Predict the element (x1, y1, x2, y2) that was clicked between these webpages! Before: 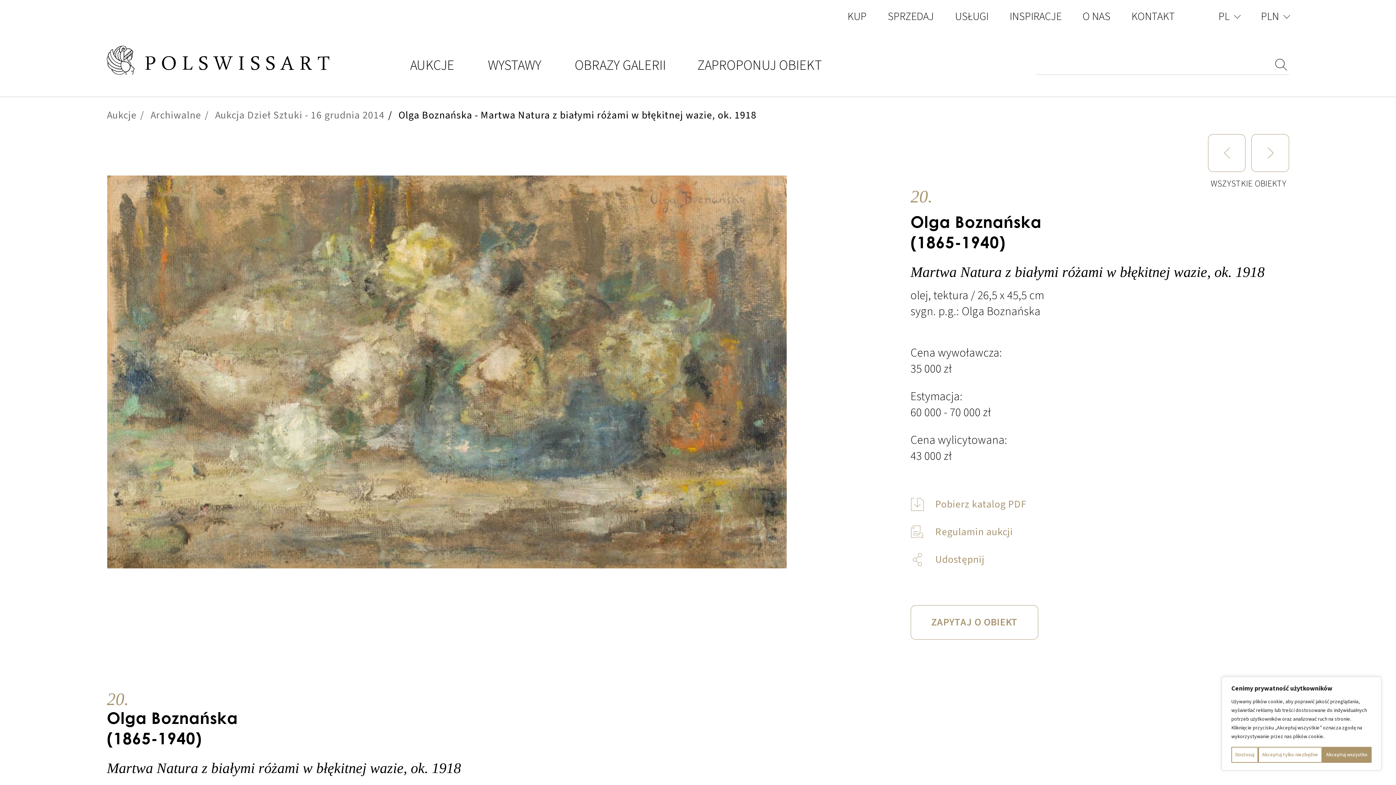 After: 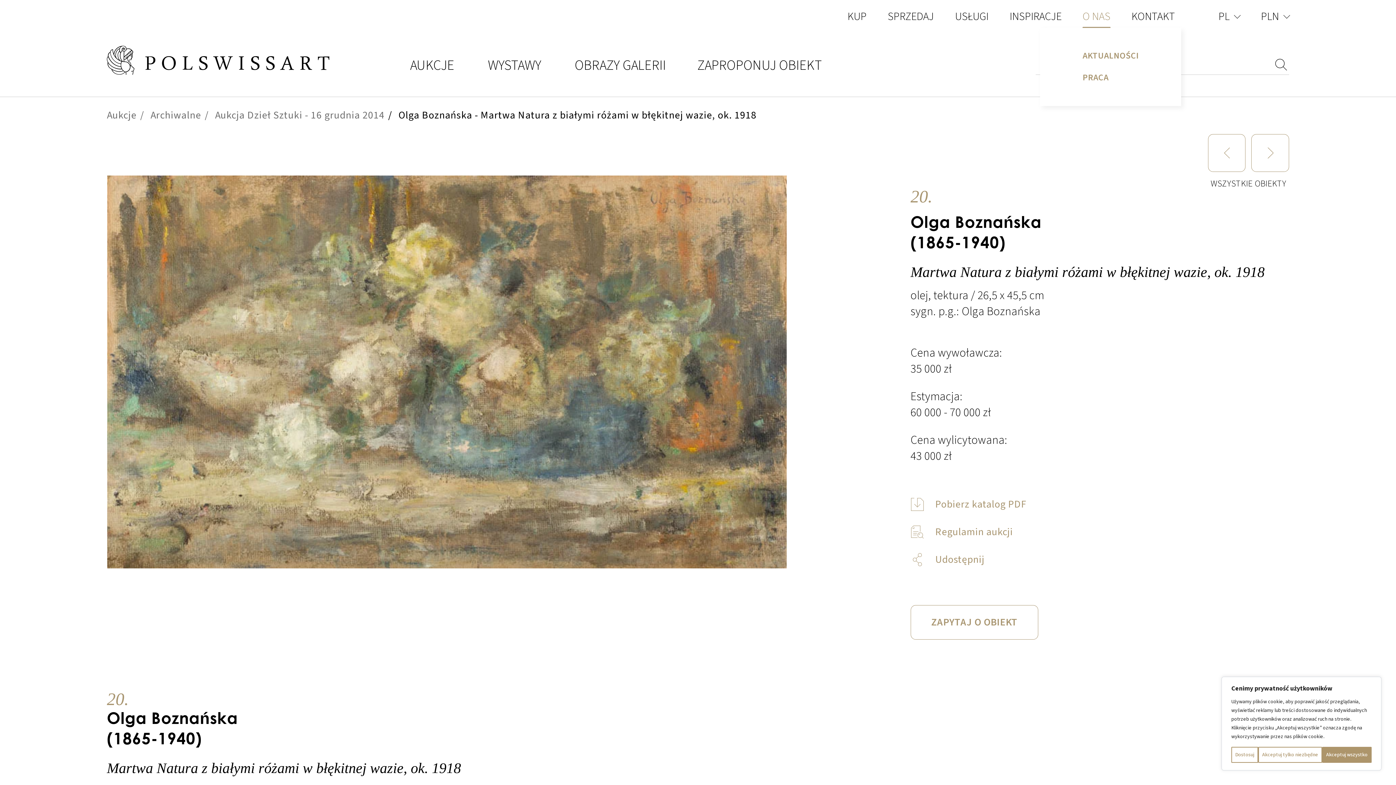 Action: bbox: (1082, 8, 1110, 24) label: O NAS